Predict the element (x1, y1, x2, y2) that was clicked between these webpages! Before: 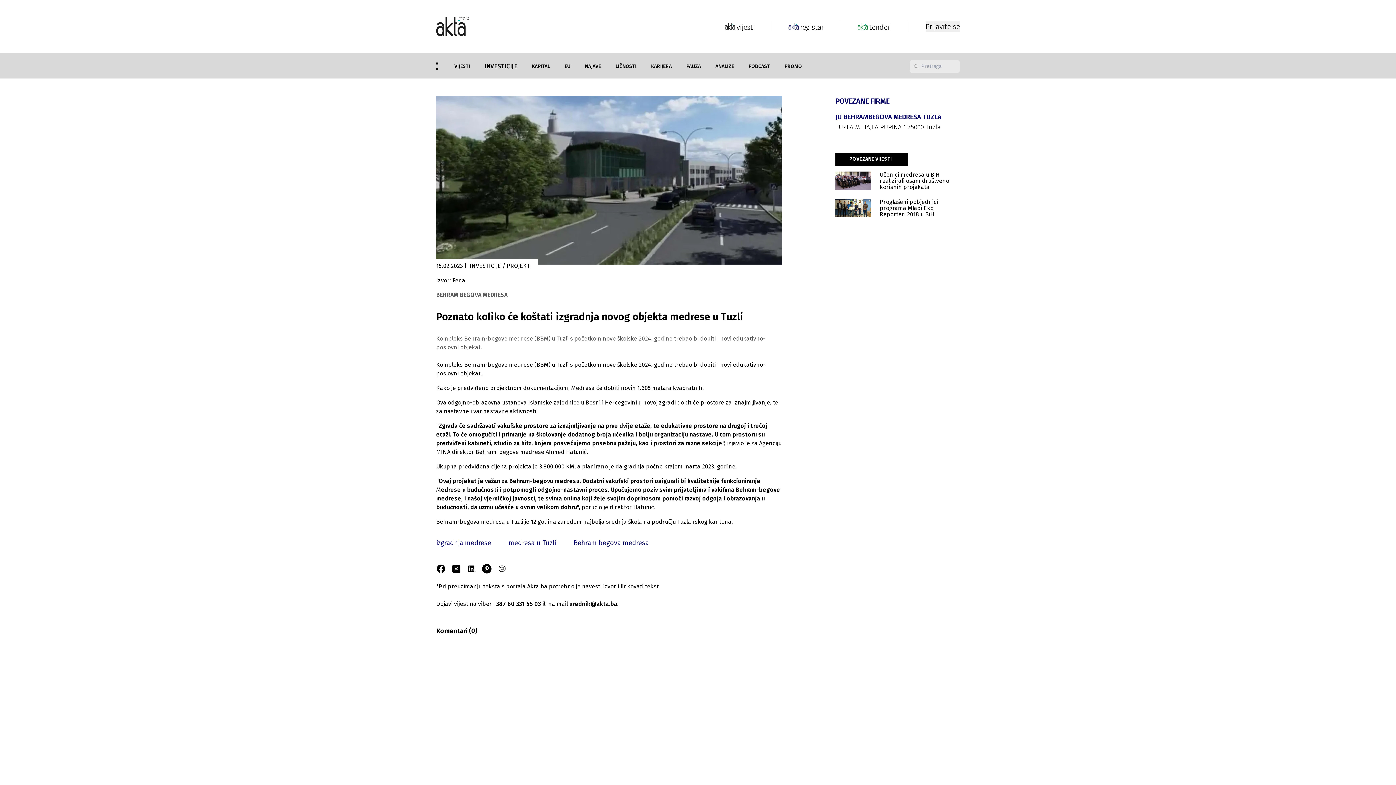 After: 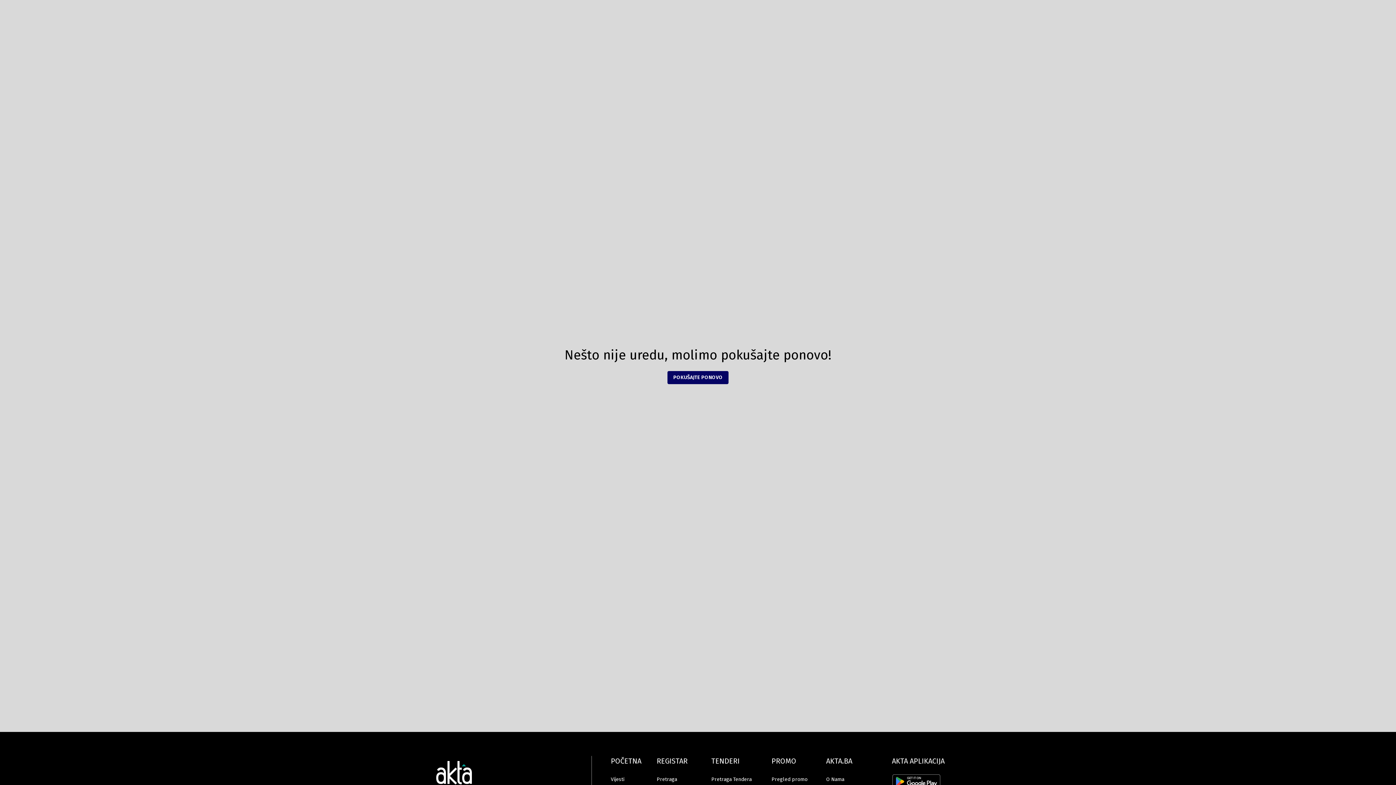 Action: bbox: (436, 538, 508, 548) label: izgradnja medrese